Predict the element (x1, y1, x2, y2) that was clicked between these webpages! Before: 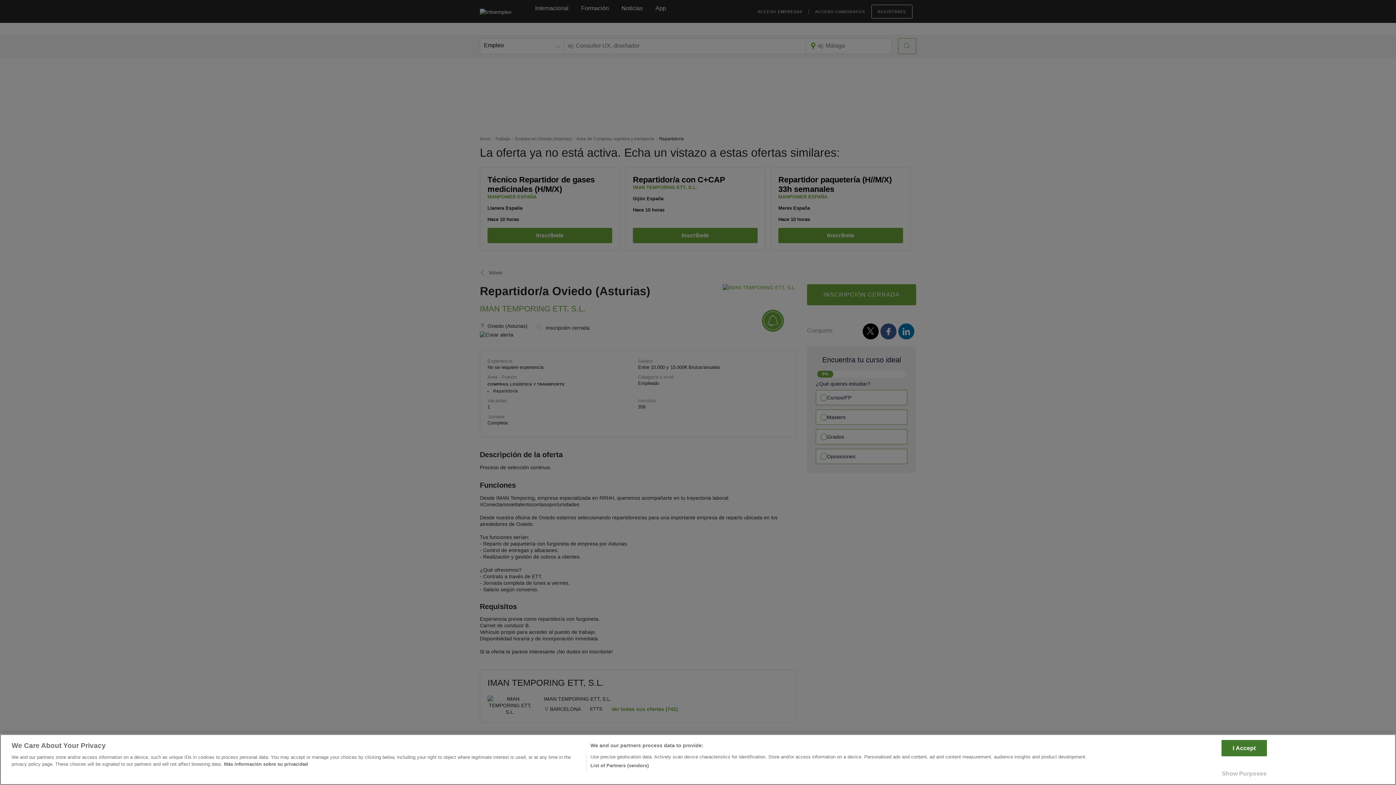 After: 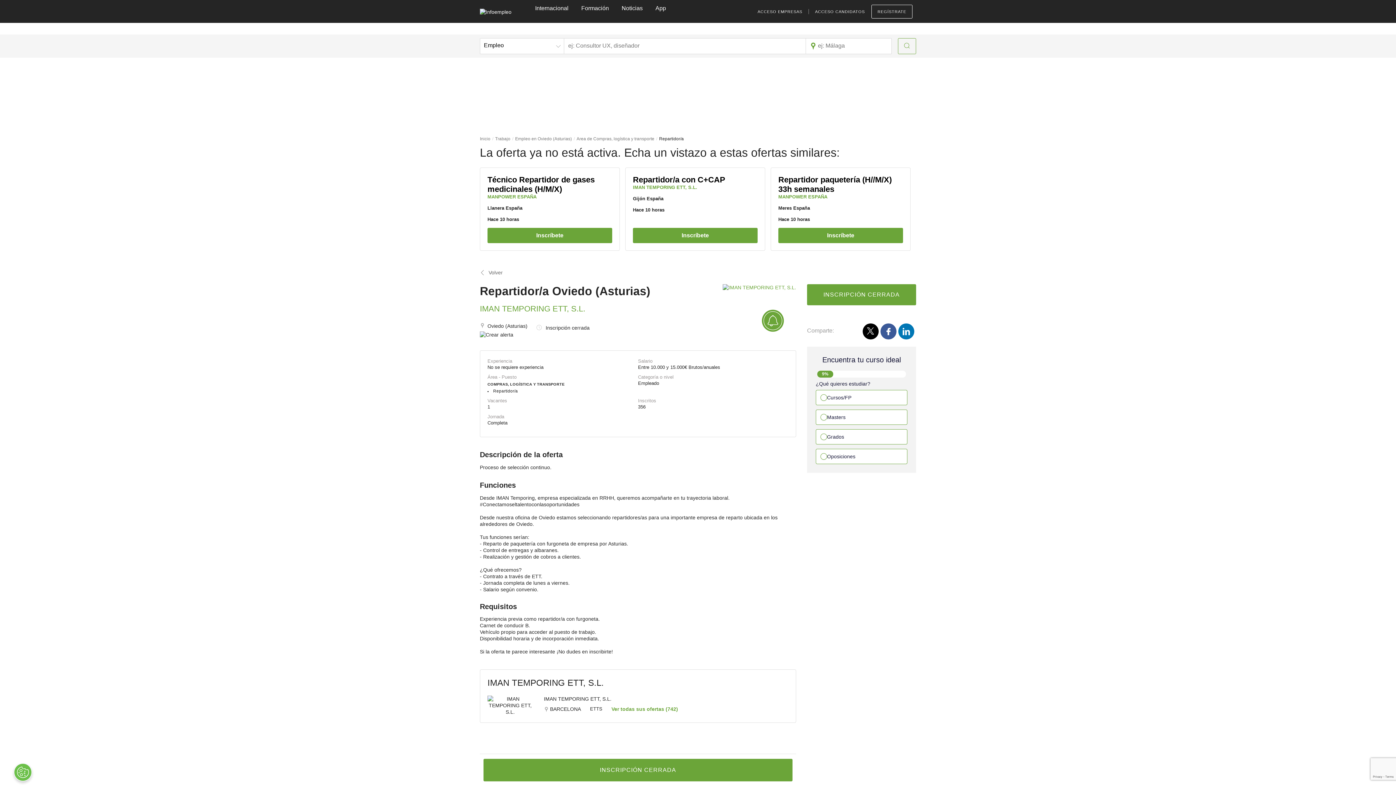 Action: label: I Accept bbox: (1221, 740, 1267, 756)